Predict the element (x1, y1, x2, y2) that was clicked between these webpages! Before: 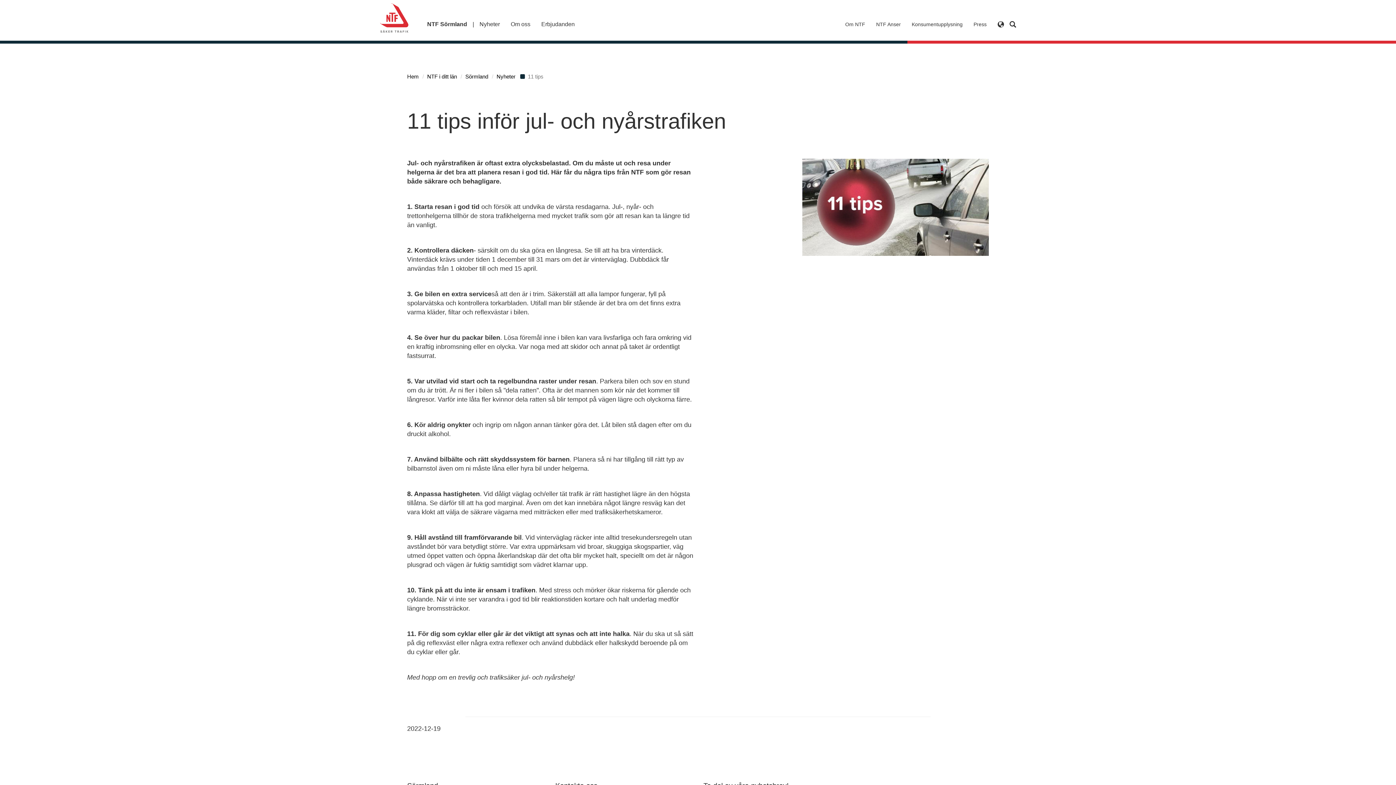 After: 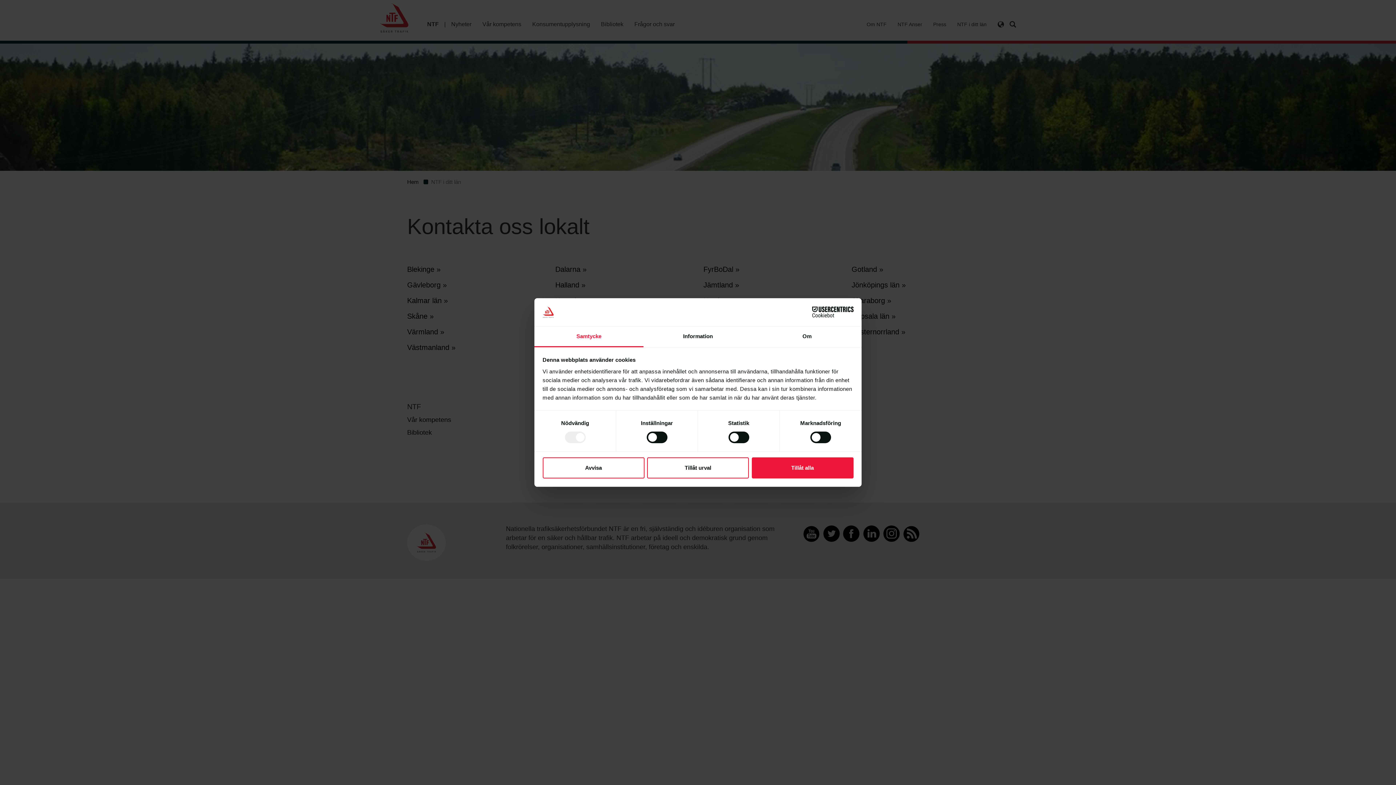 Action: bbox: (427, 73, 457, 79) label: NTF i ditt län